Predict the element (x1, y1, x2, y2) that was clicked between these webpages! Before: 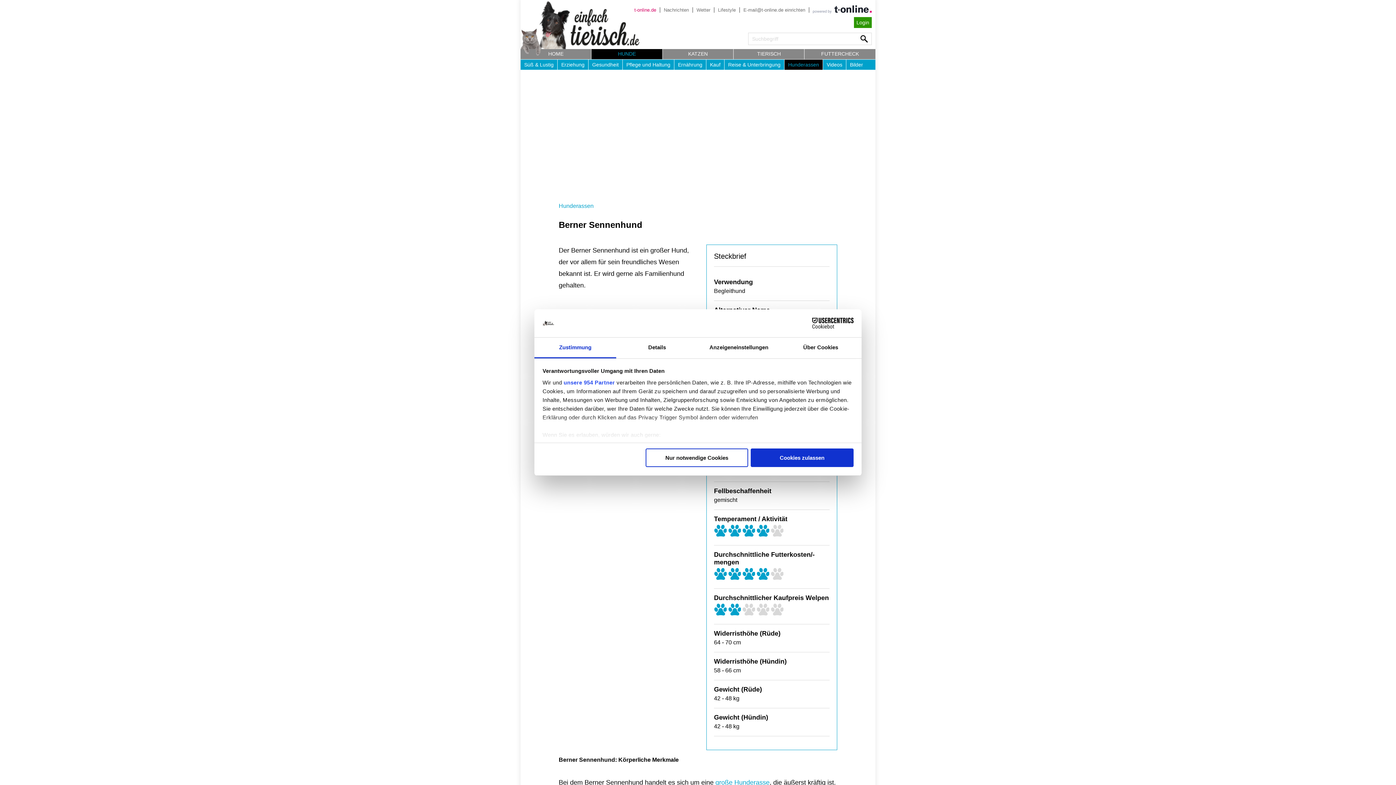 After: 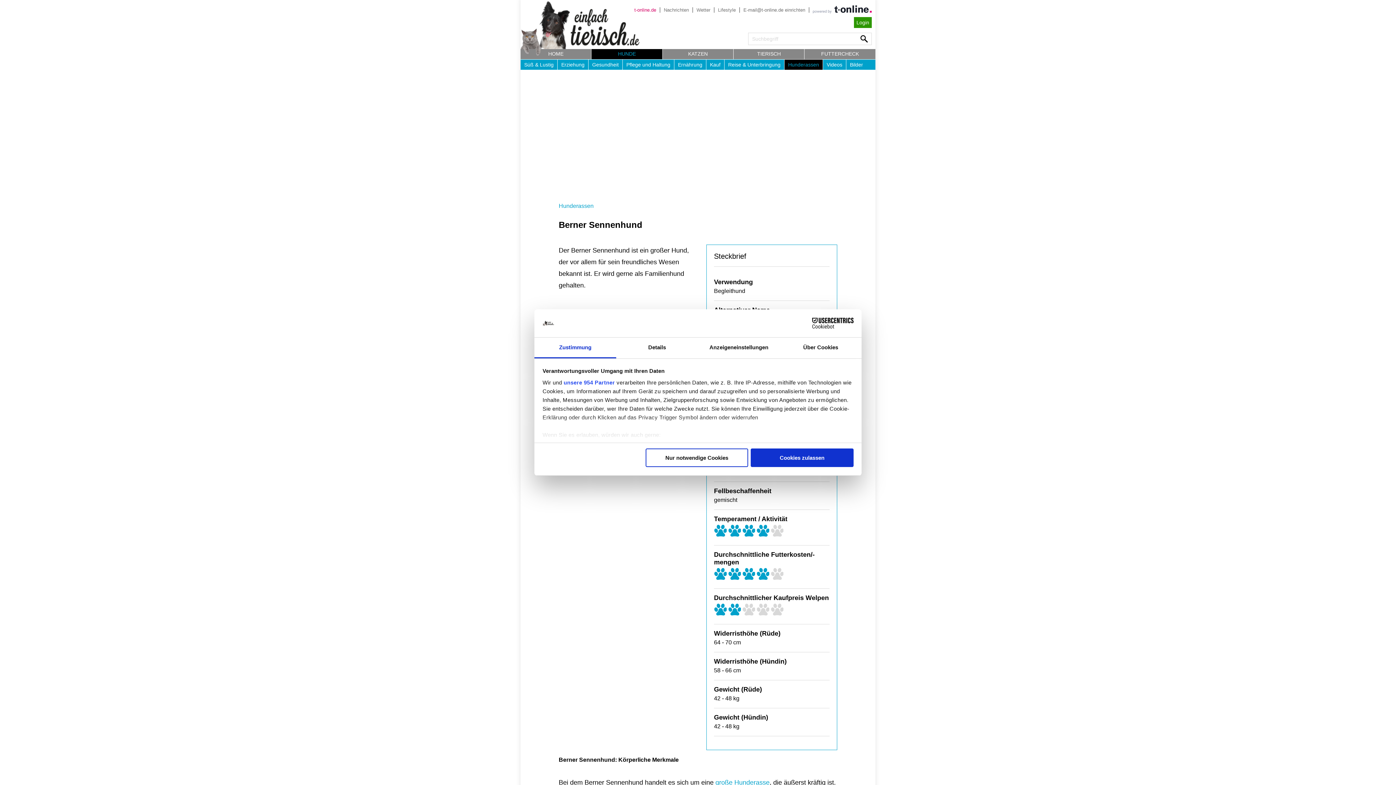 Action: bbox: (714, 7, 739, 12) label: Lifestyle